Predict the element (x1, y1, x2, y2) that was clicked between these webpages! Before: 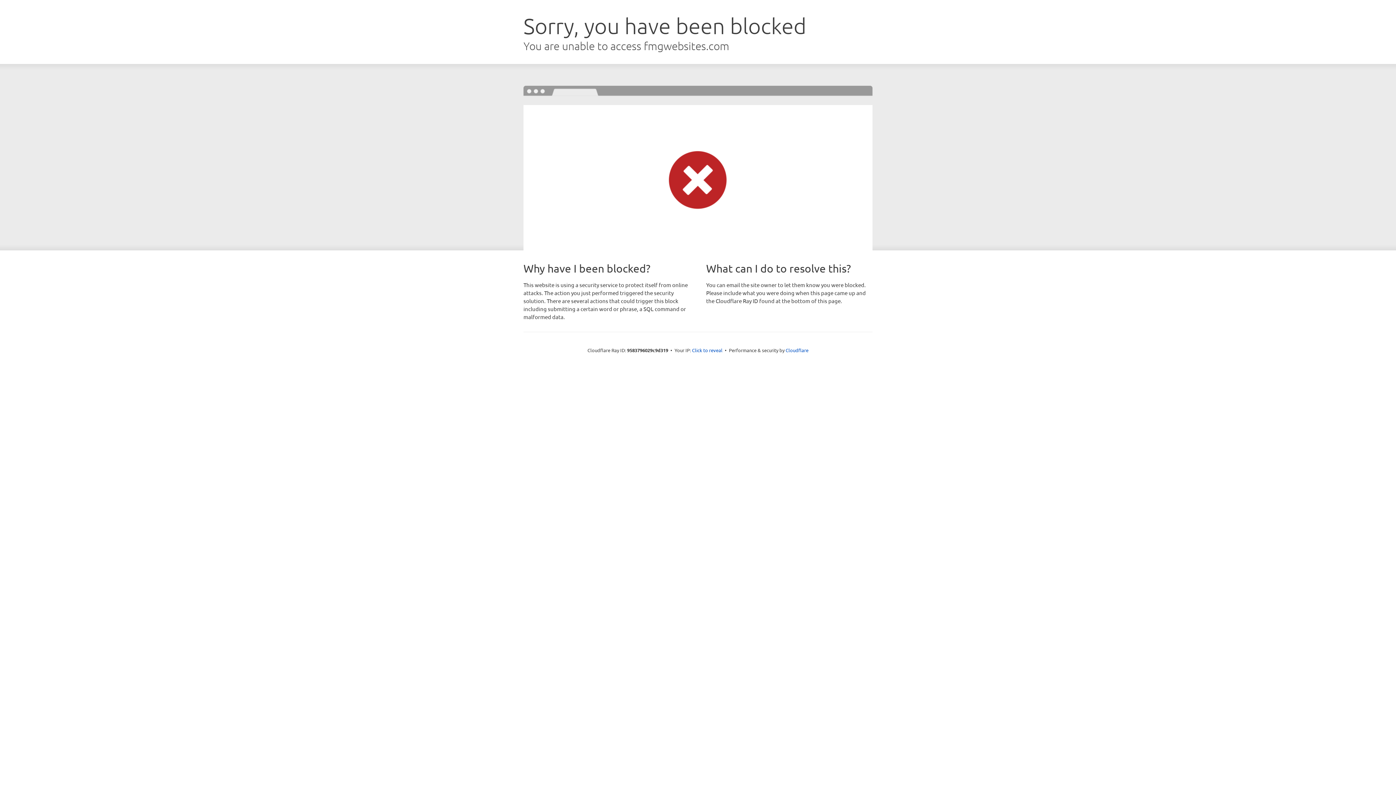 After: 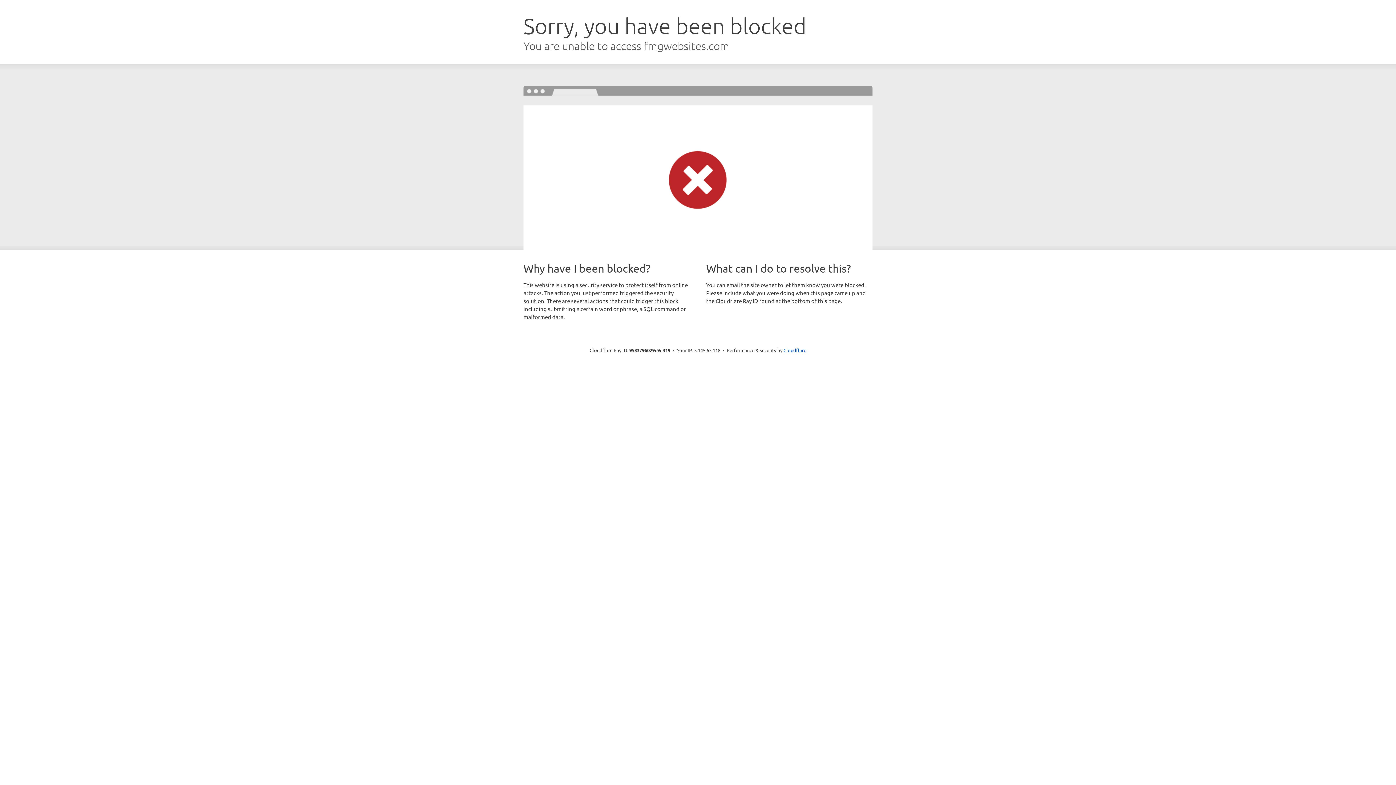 Action: bbox: (692, 346, 722, 353) label: Click to reveal